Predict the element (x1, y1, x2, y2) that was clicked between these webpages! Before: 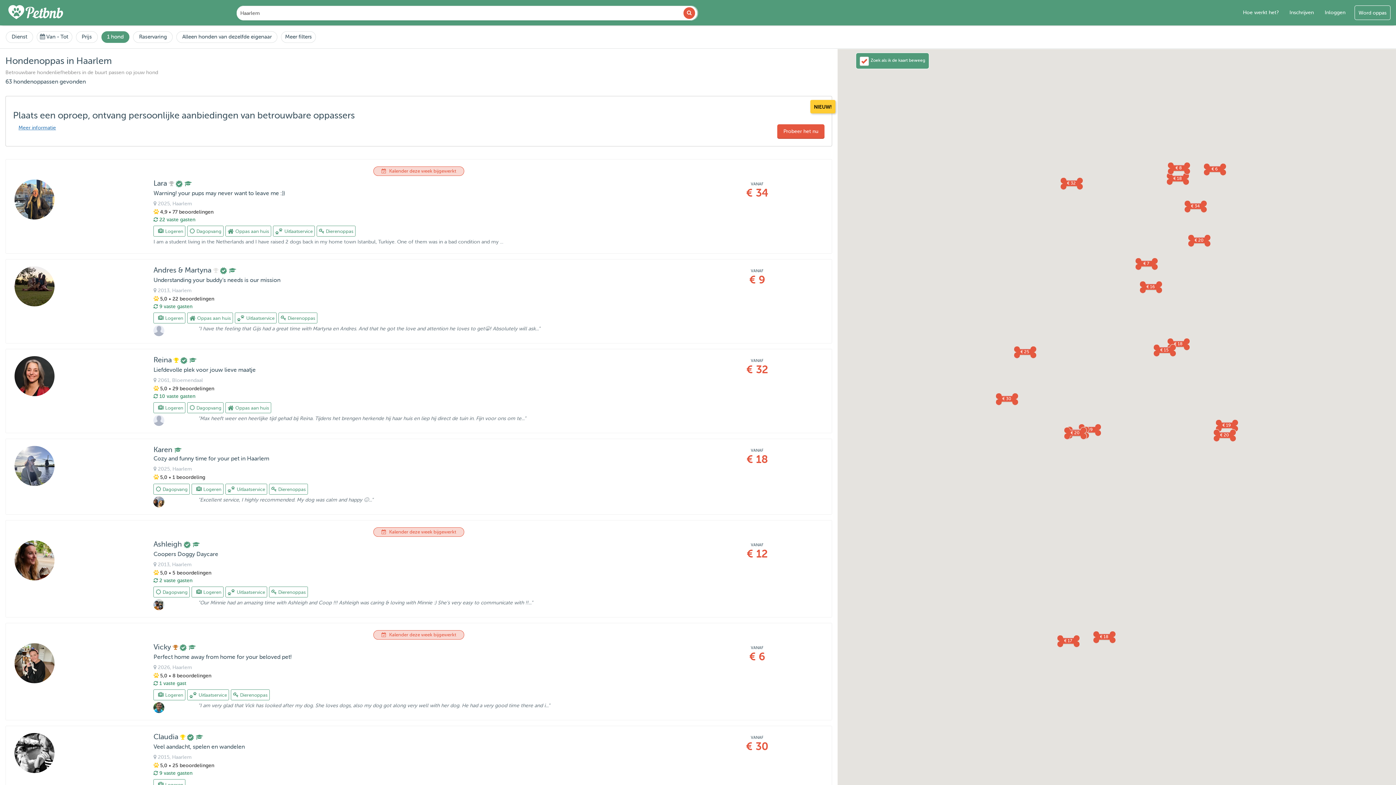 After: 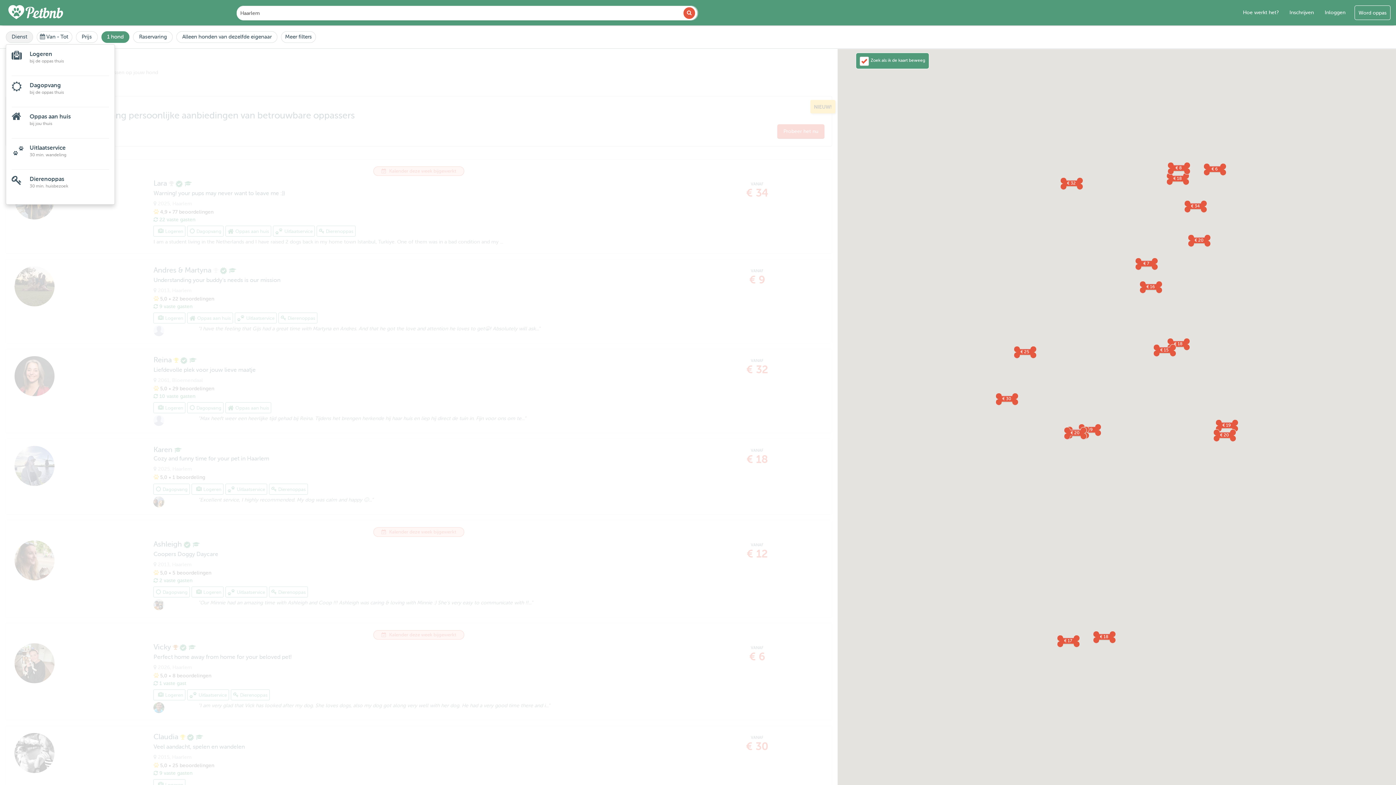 Action: label: Dienst bbox: (5, 31, 33, 42)